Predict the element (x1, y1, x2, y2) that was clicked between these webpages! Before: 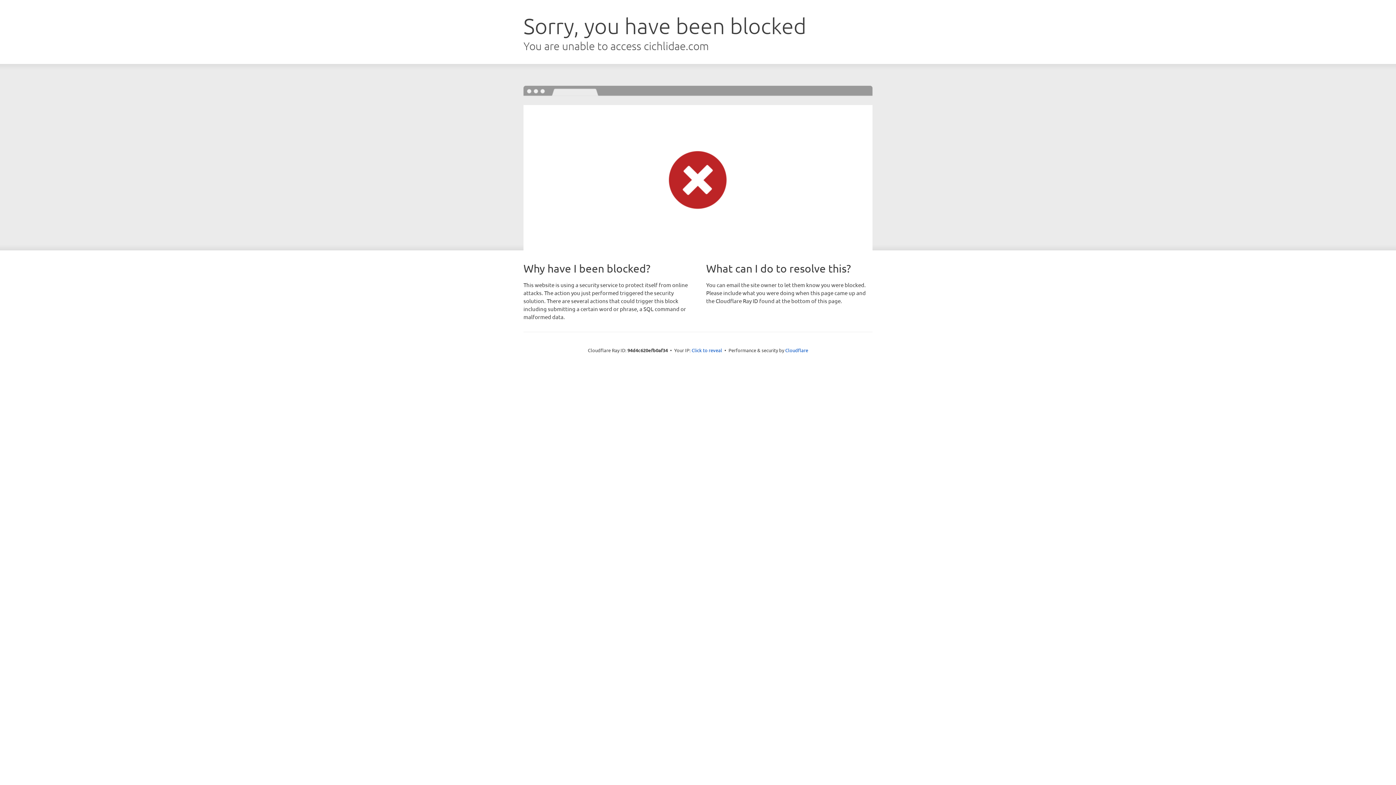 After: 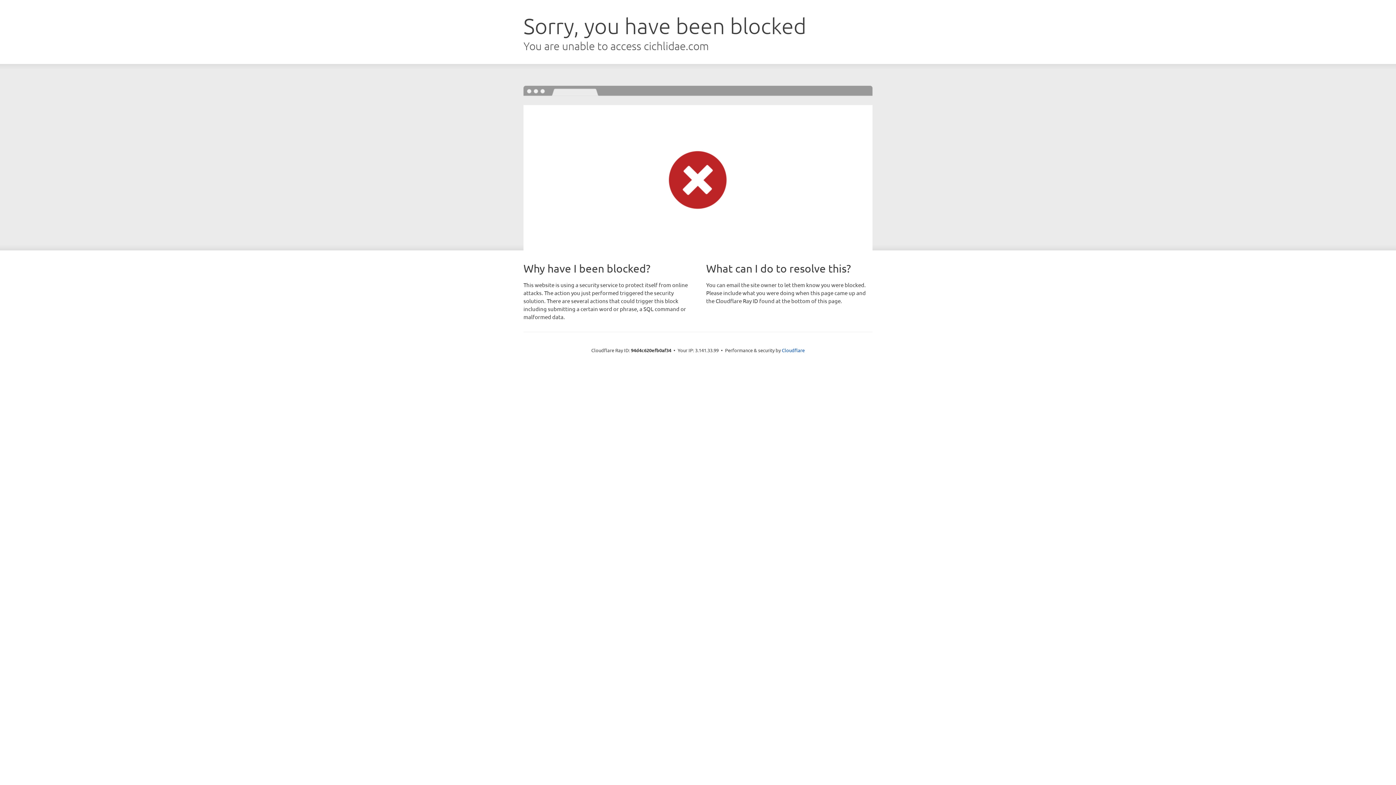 Action: bbox: (691, 346, 722, 353) label: Click to reveal